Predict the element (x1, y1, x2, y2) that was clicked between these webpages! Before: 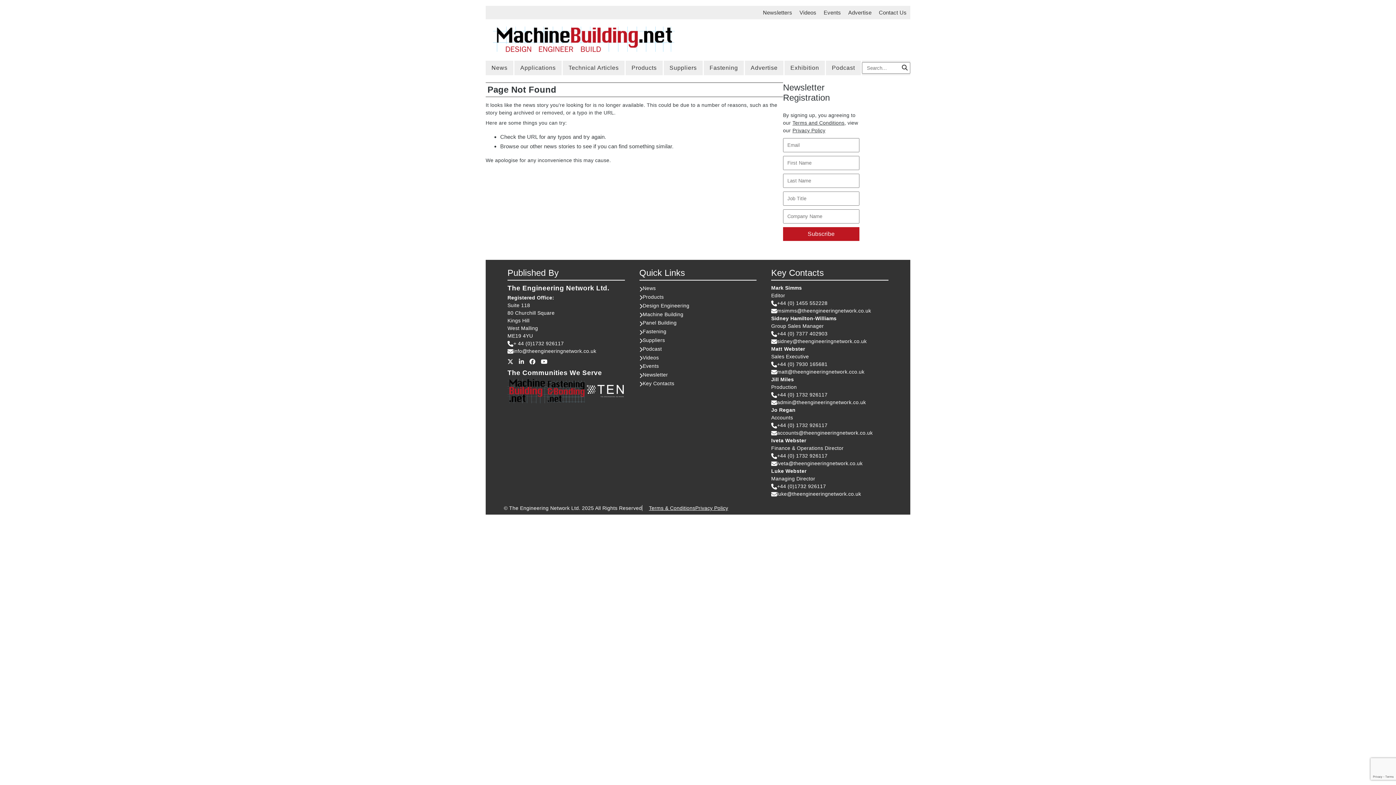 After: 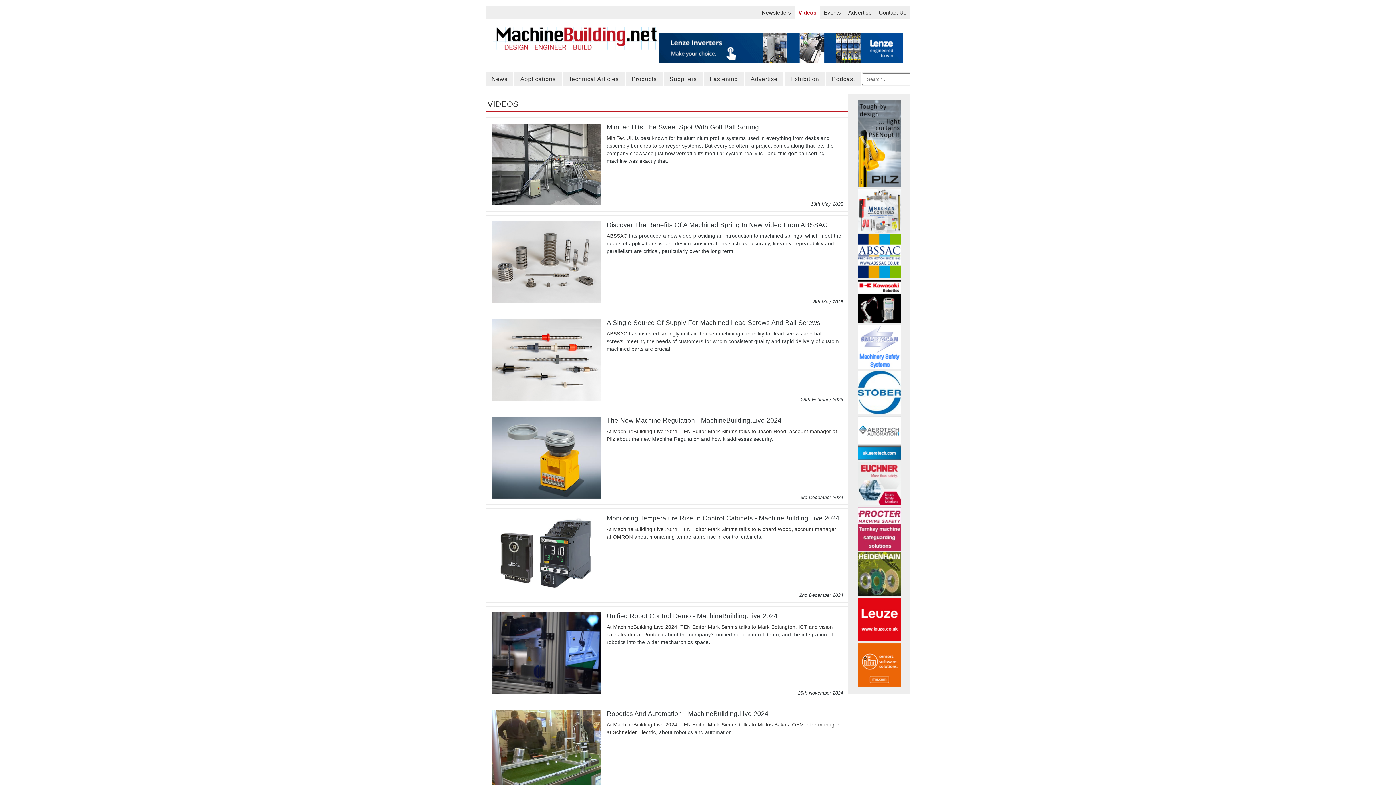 Action: bbox: (796, 5, 820, 19) label: Videos